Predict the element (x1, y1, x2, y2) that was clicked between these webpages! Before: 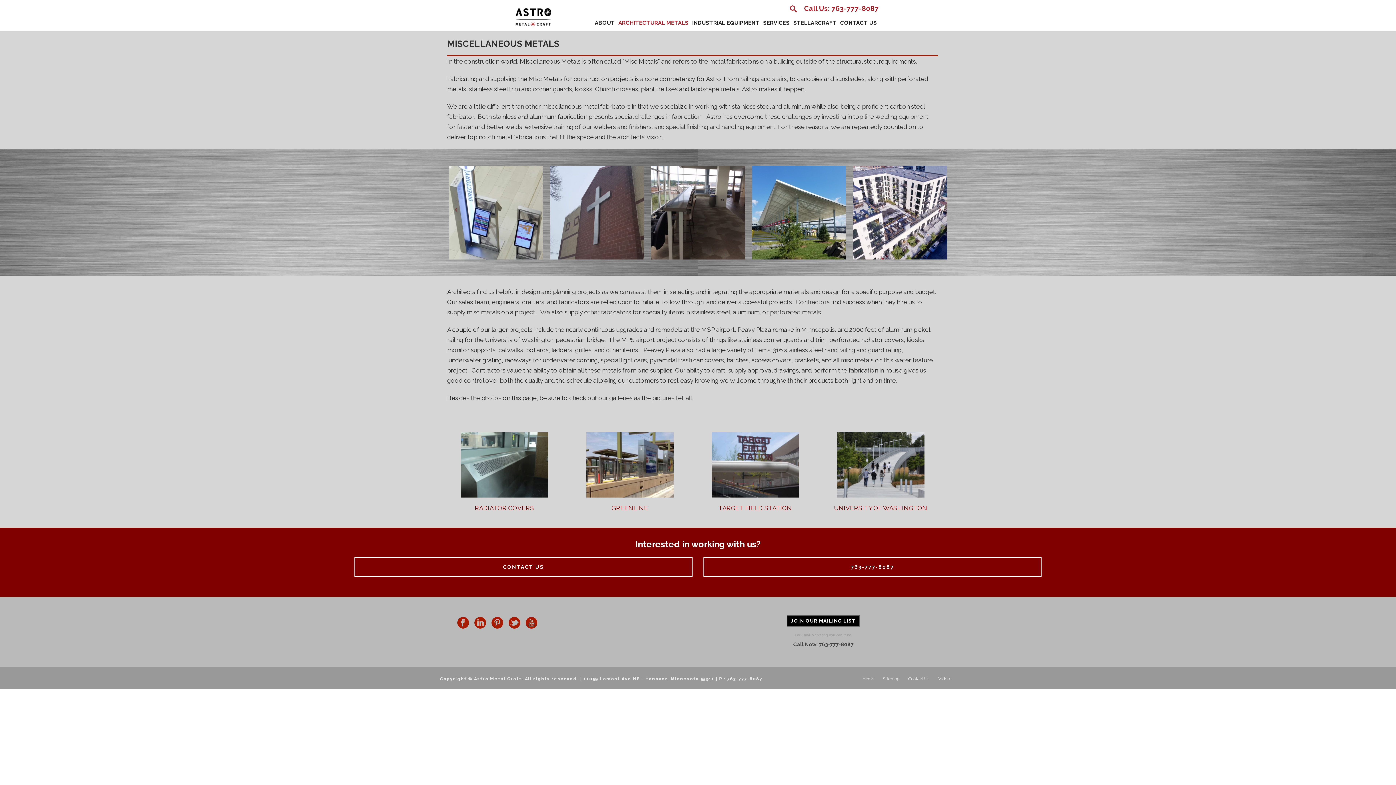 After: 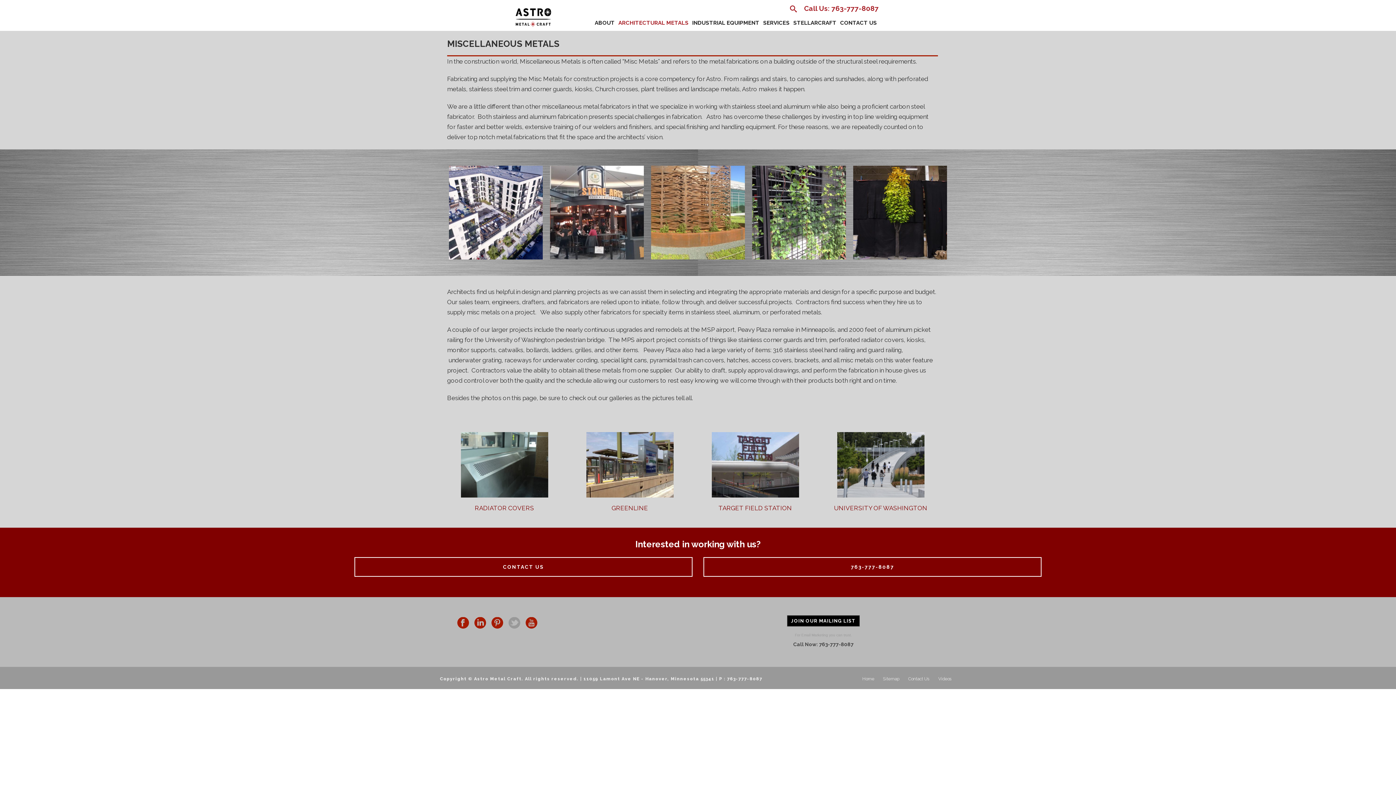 Action: bbox: (508, 617, 520, 629)